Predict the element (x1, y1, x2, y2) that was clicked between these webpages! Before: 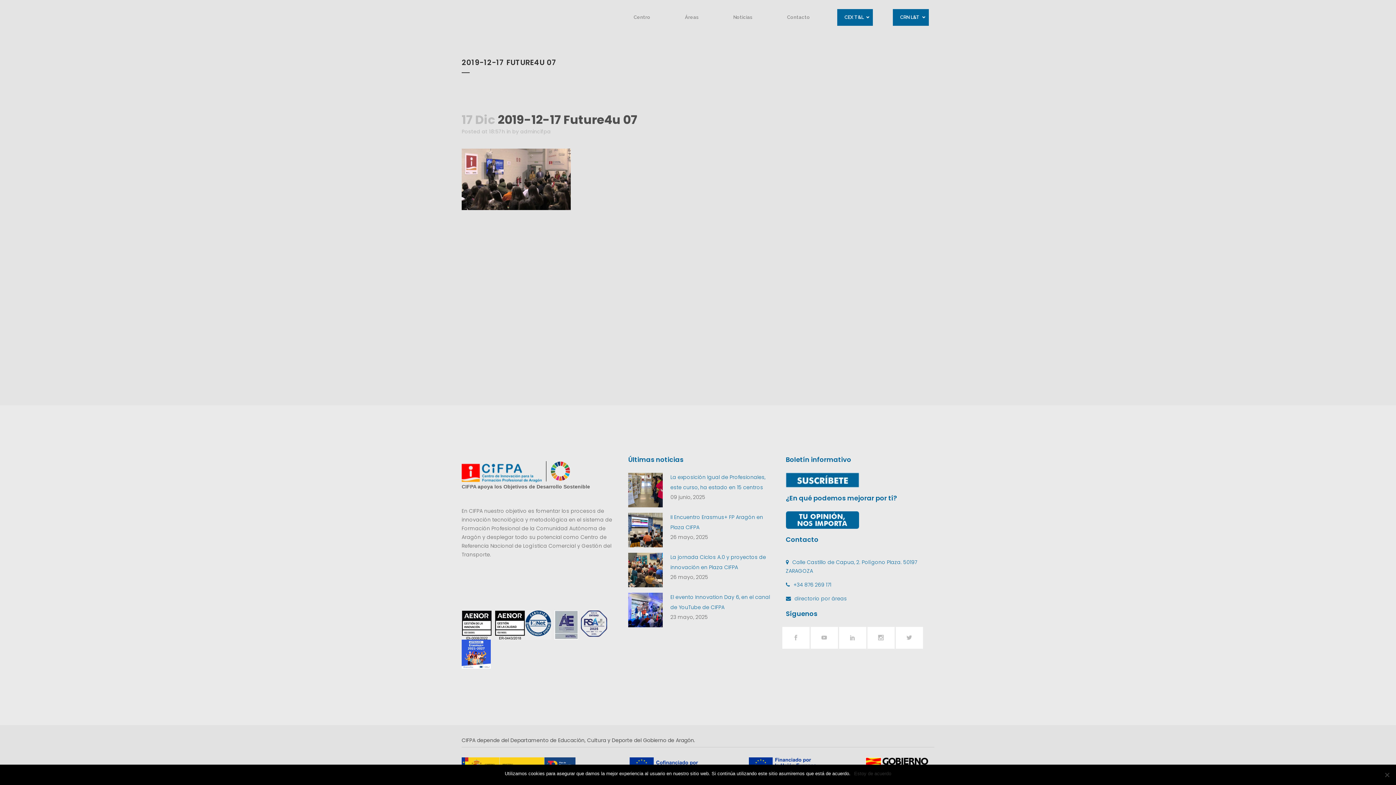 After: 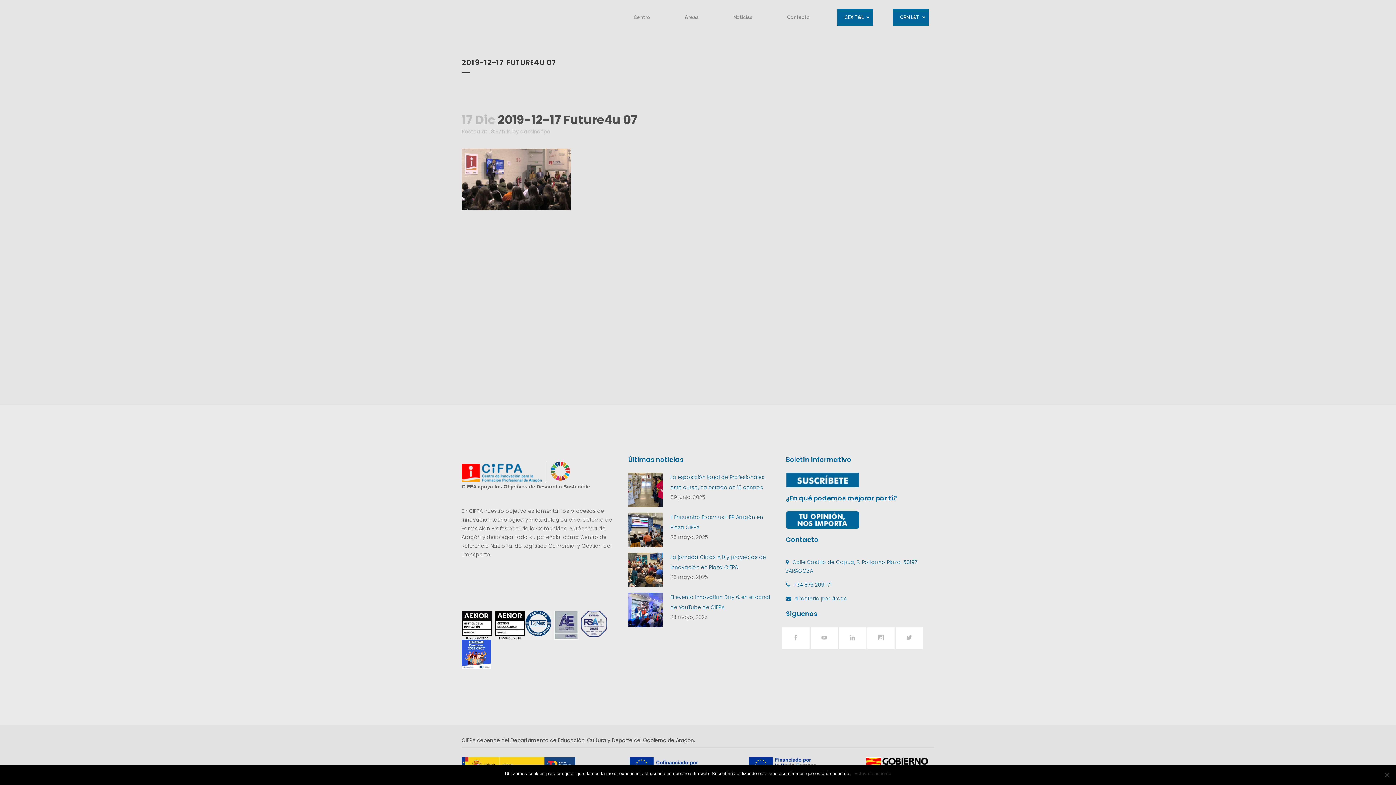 Action: bbox: (810, 634, 839, 641)